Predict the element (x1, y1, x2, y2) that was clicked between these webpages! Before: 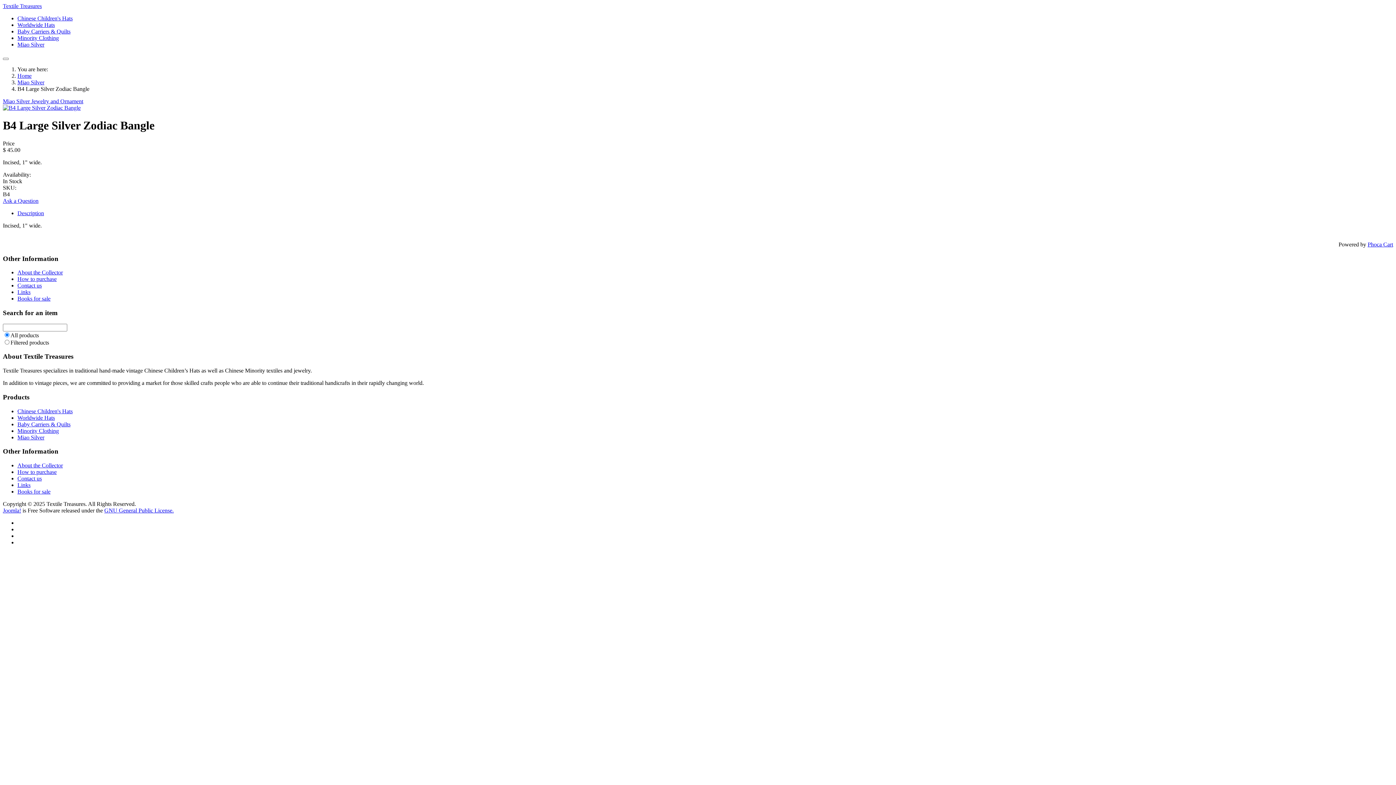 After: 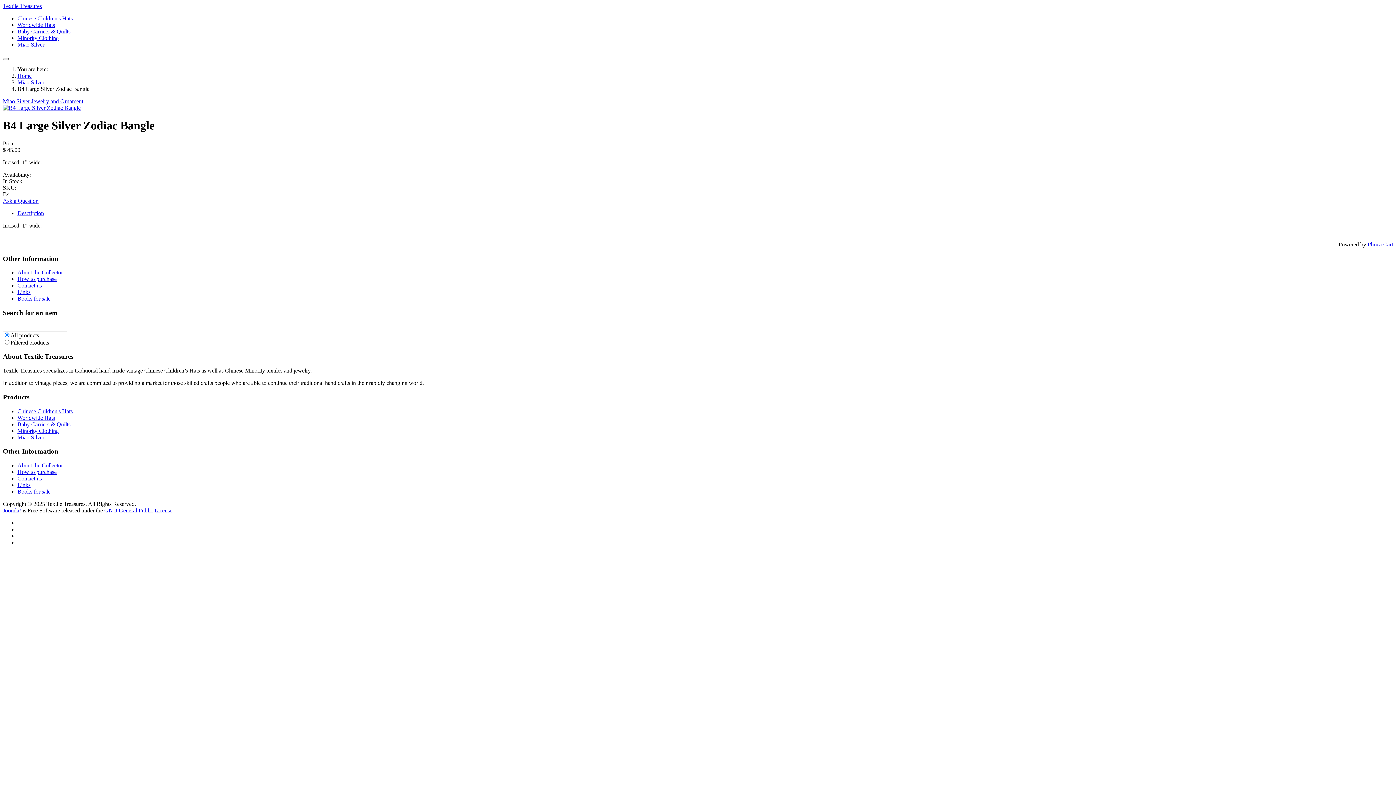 Action: bbox: (2, 57, 8, 60) label: Toggle navigation